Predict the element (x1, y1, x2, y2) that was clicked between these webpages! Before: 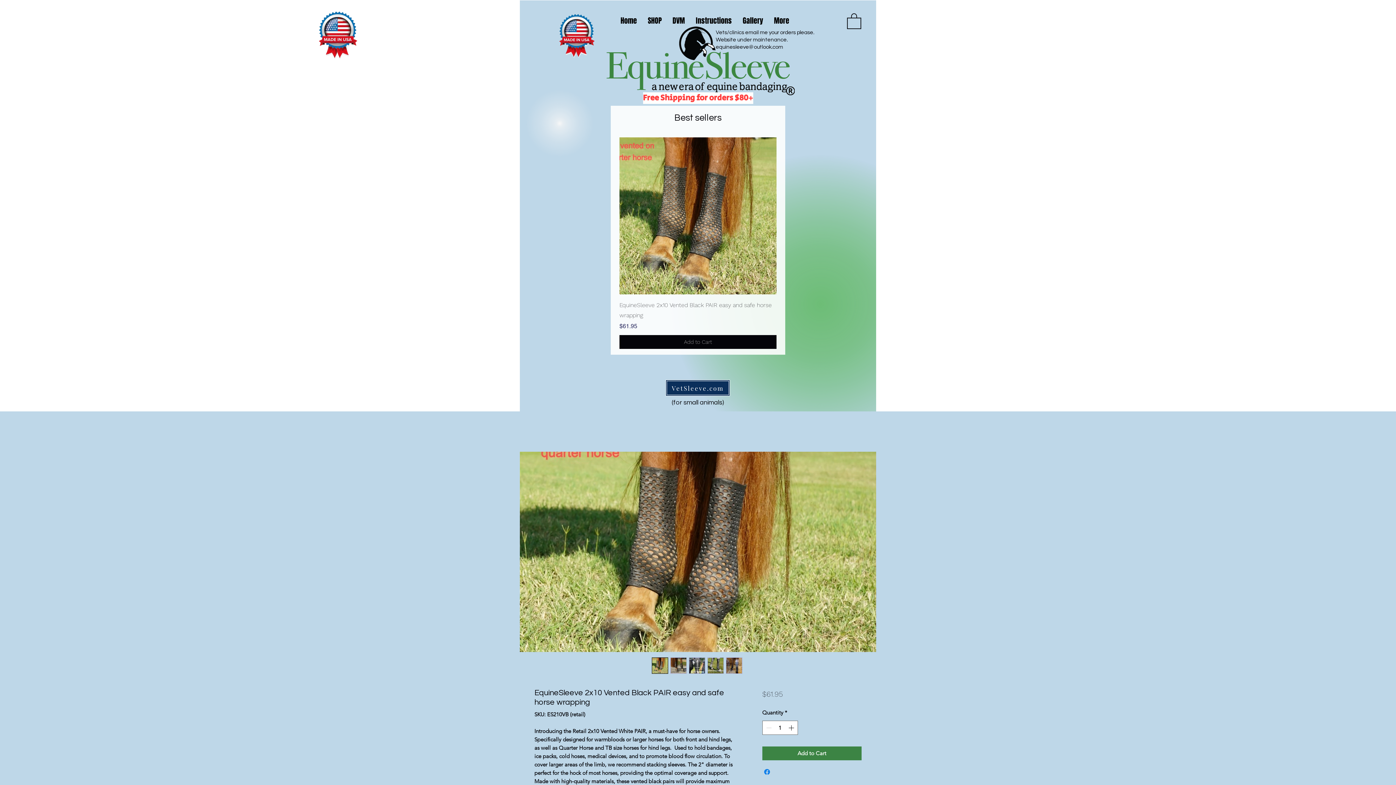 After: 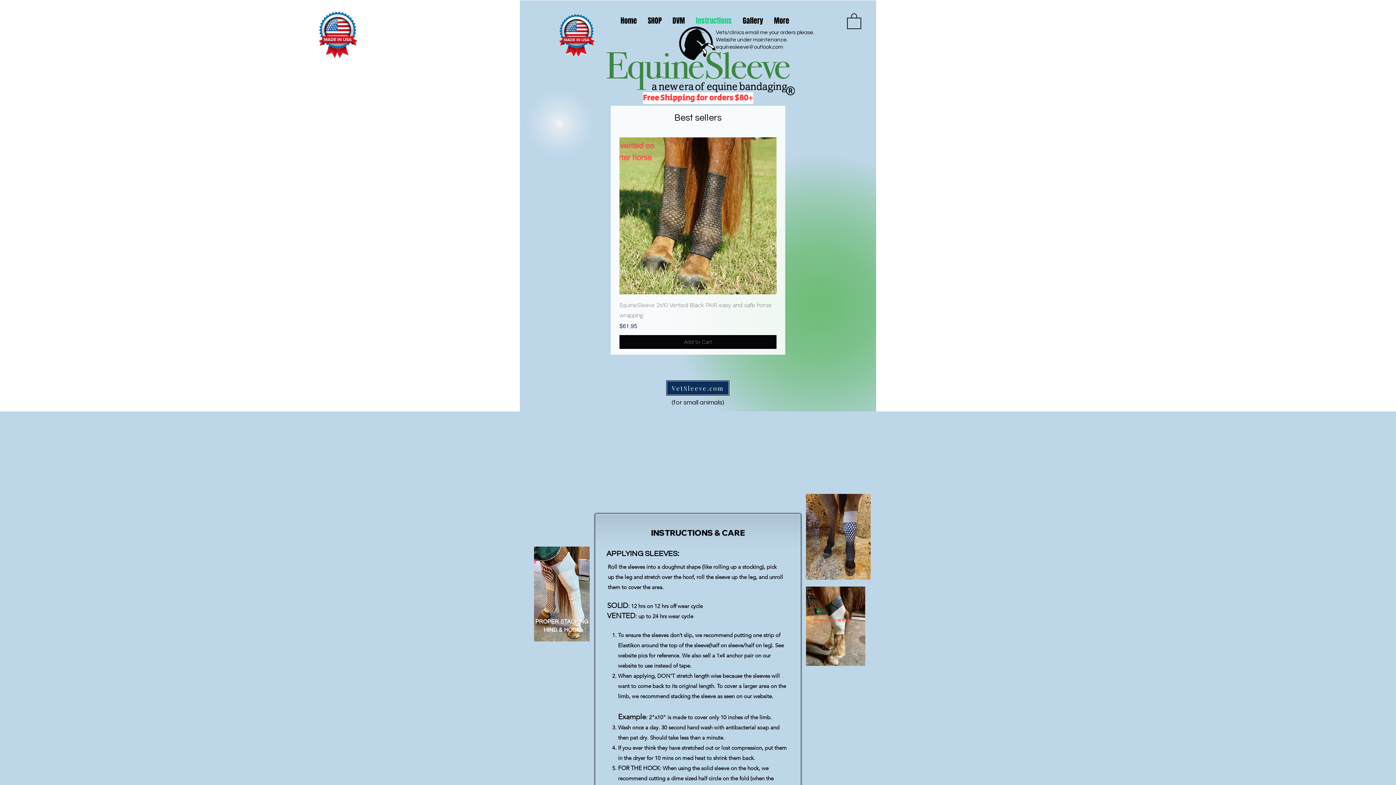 Action: bbox: (690, 12, 737, 29) label: Instructions